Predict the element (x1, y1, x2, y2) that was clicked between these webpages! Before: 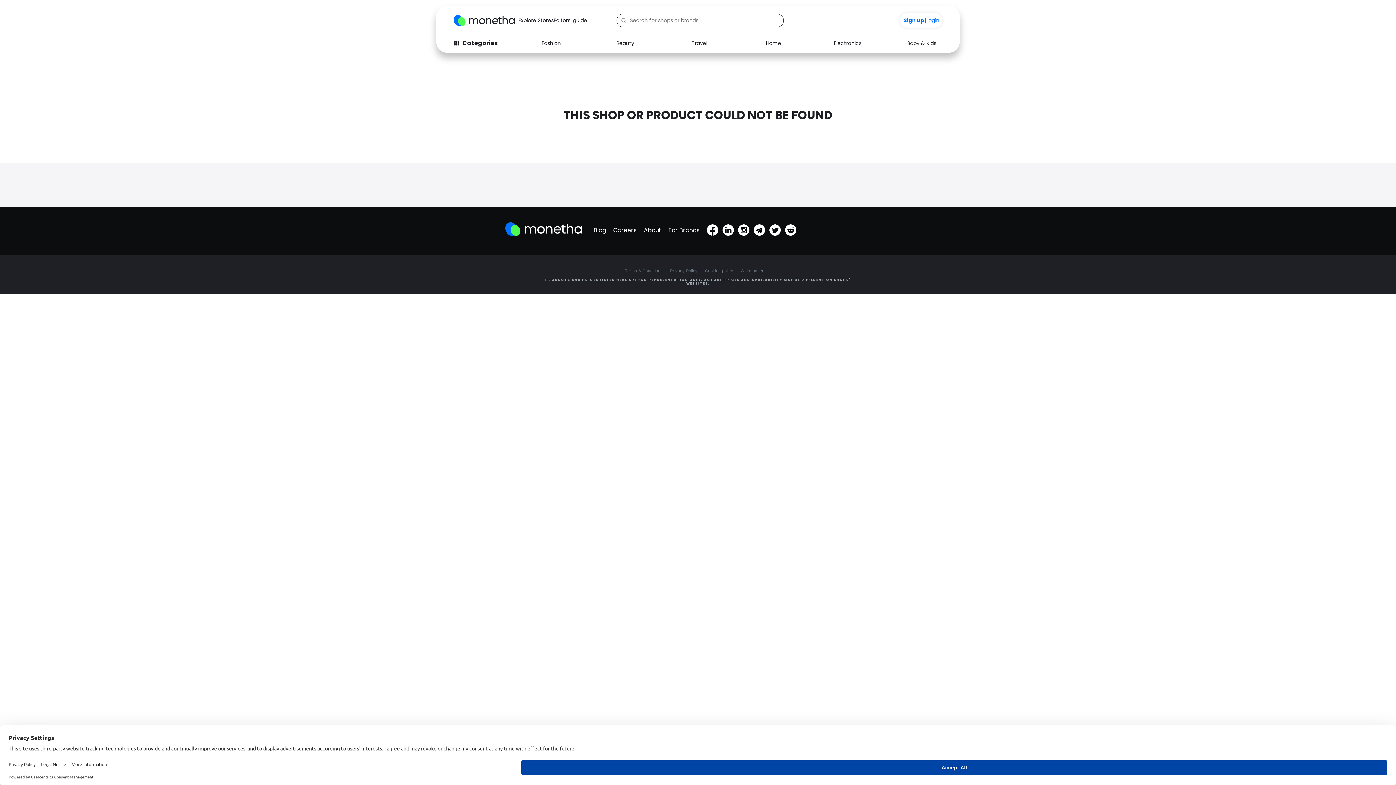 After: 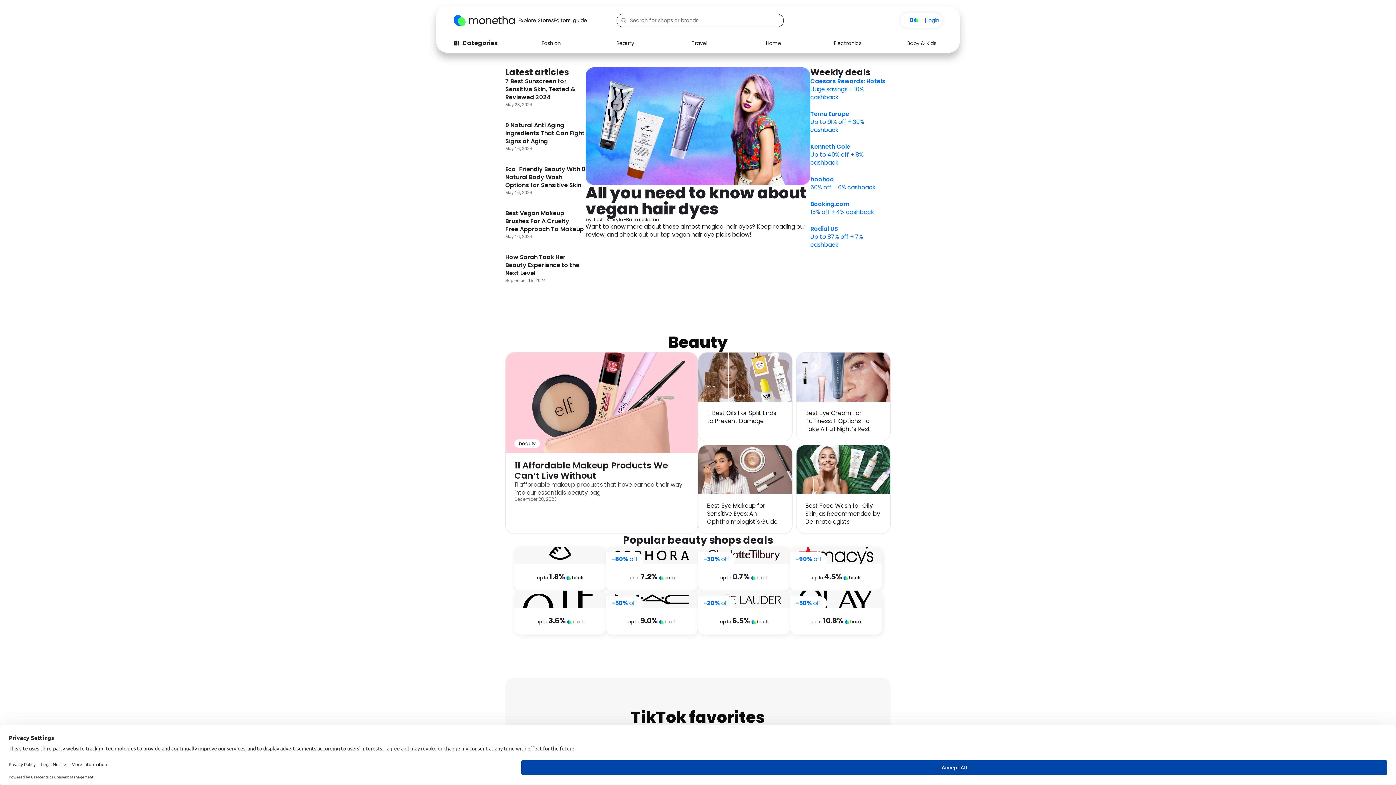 Action: label: Blog bbox: (593, 221, 613, 239)